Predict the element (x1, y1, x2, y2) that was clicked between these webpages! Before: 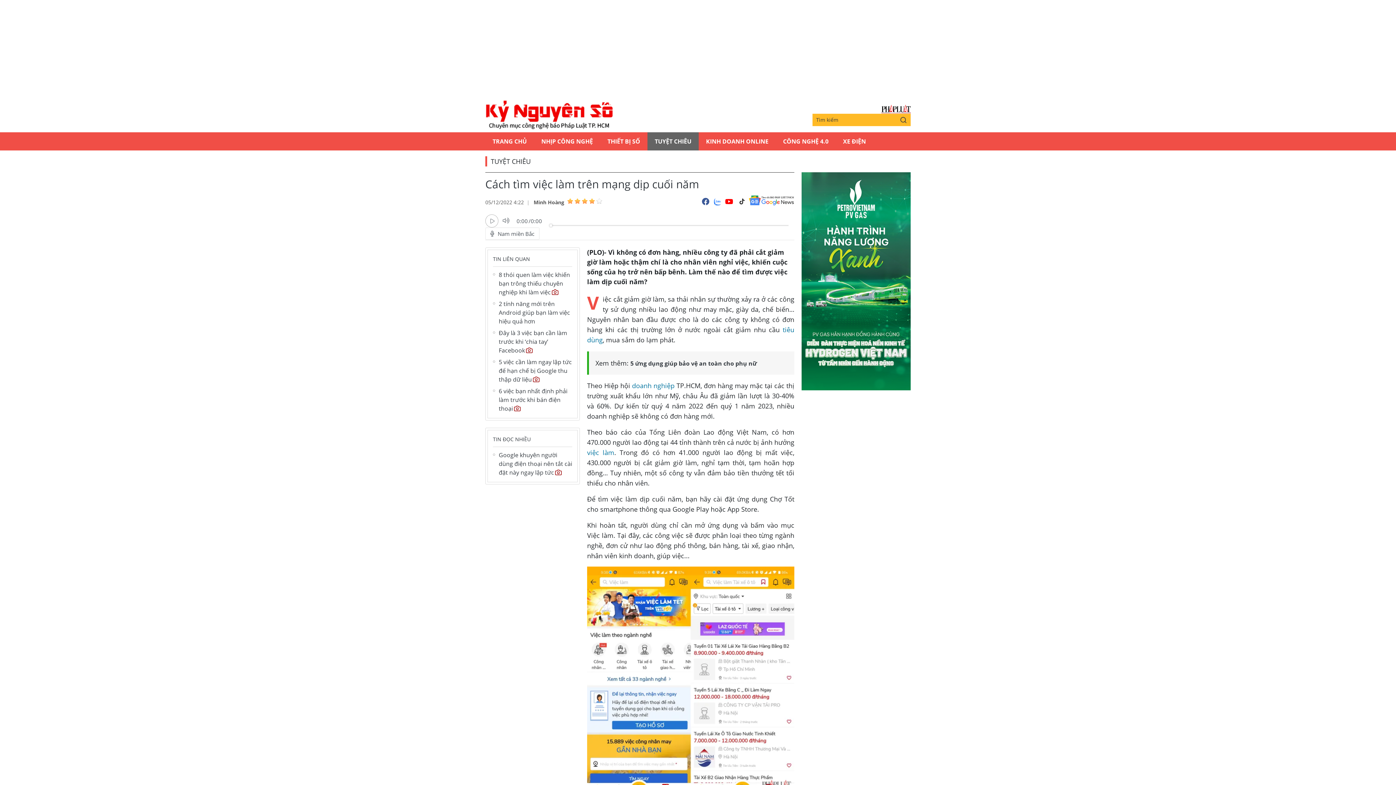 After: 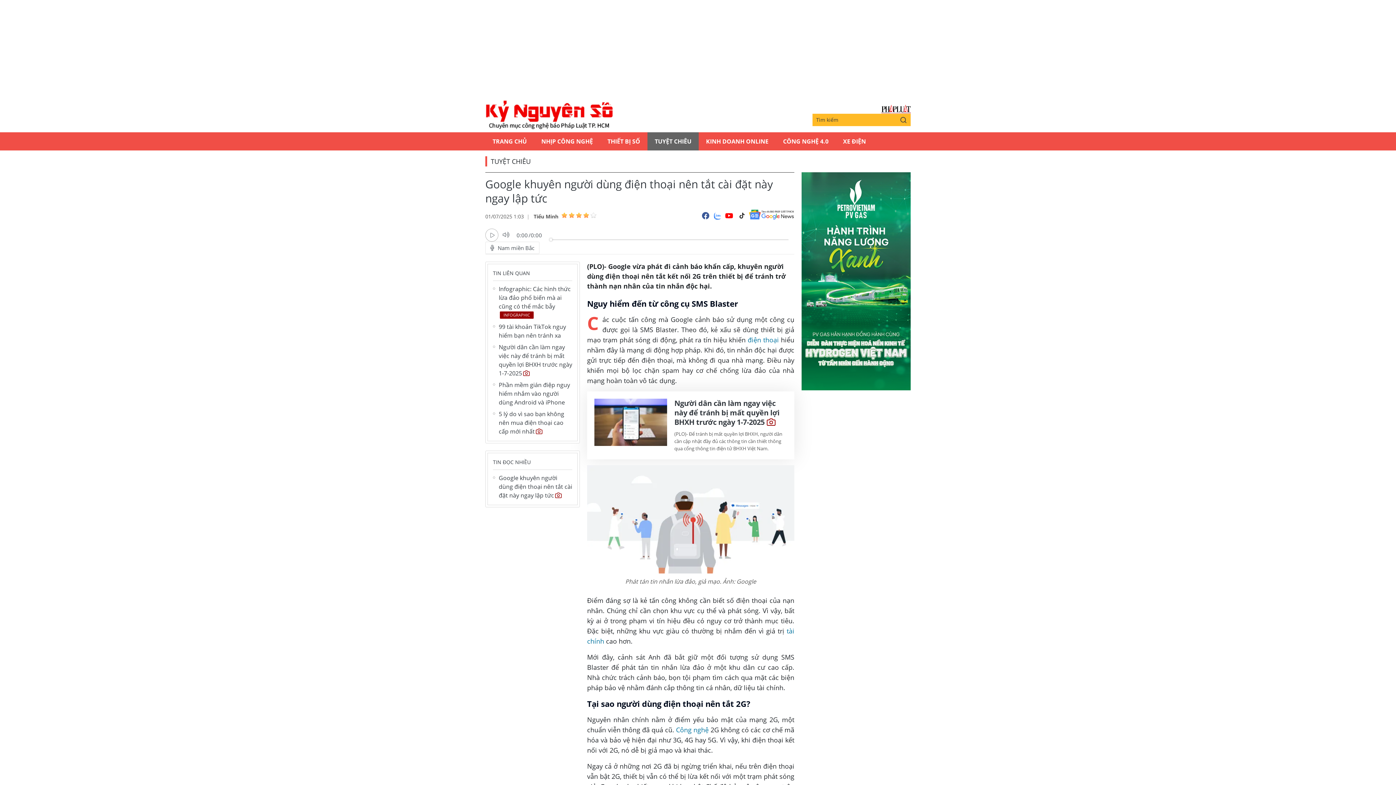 Action: bbox: (498, 450, 572, 477) label: Google khuyên người dùng điện thoại nên tắt cài đặt này ngay lập tức